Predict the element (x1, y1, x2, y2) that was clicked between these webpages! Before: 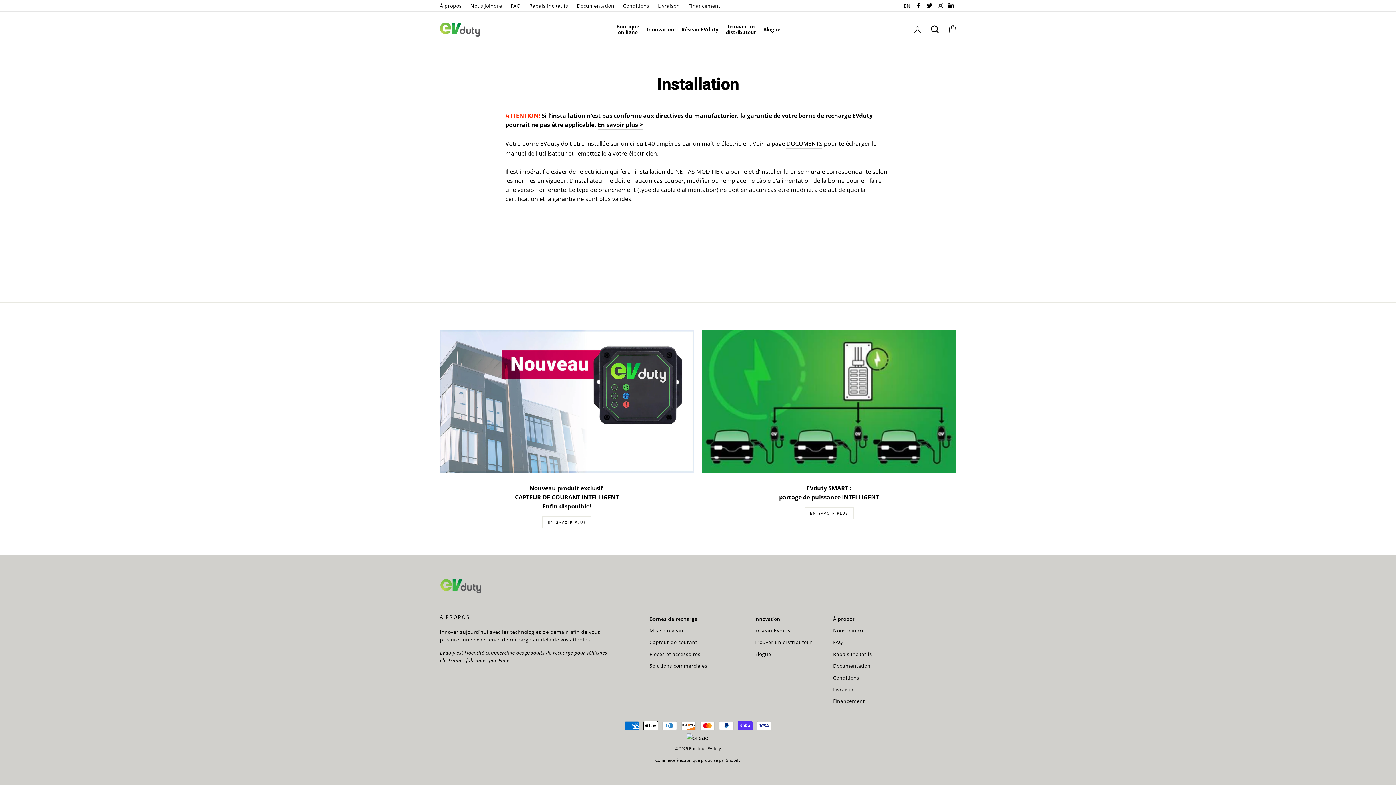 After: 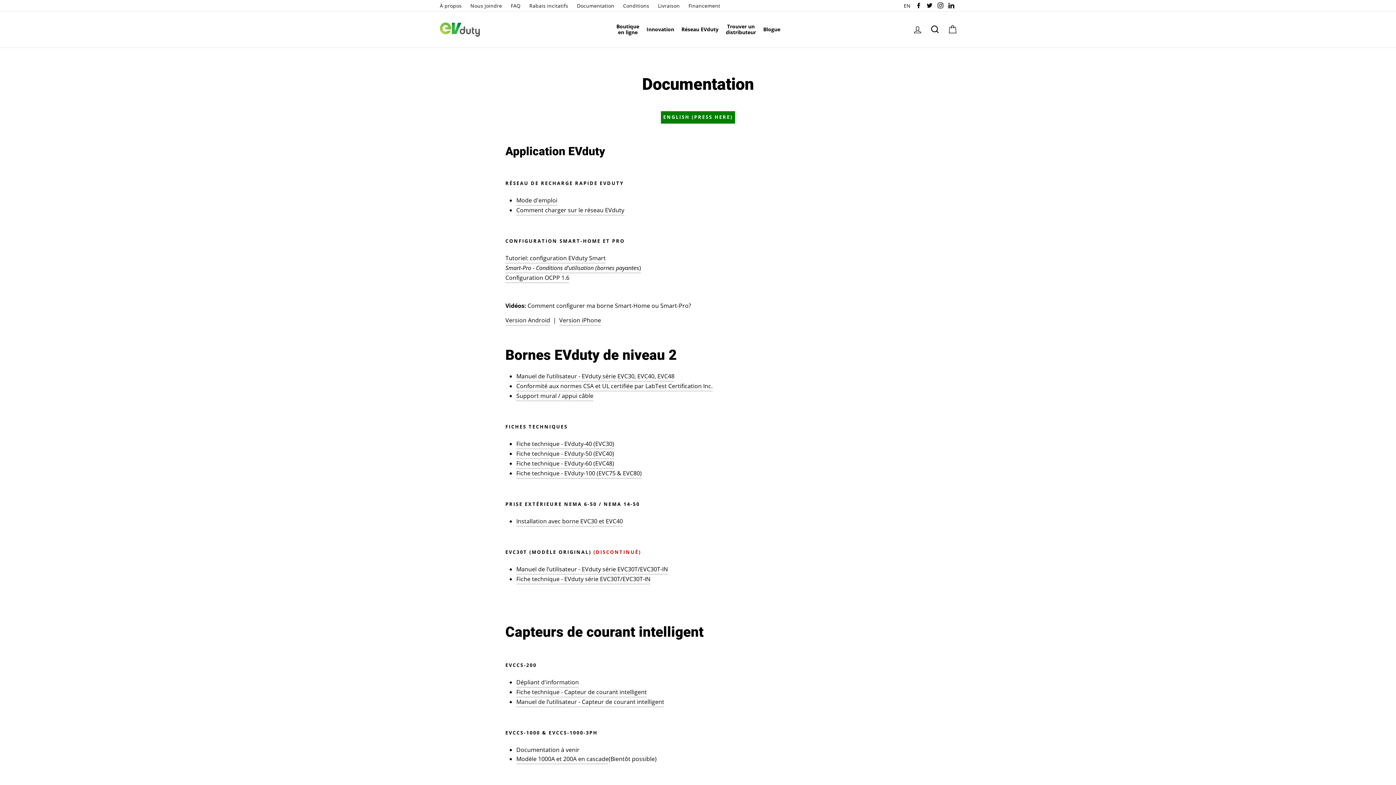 Action: label: Documentation bbox: (833, 660, 870, 671)